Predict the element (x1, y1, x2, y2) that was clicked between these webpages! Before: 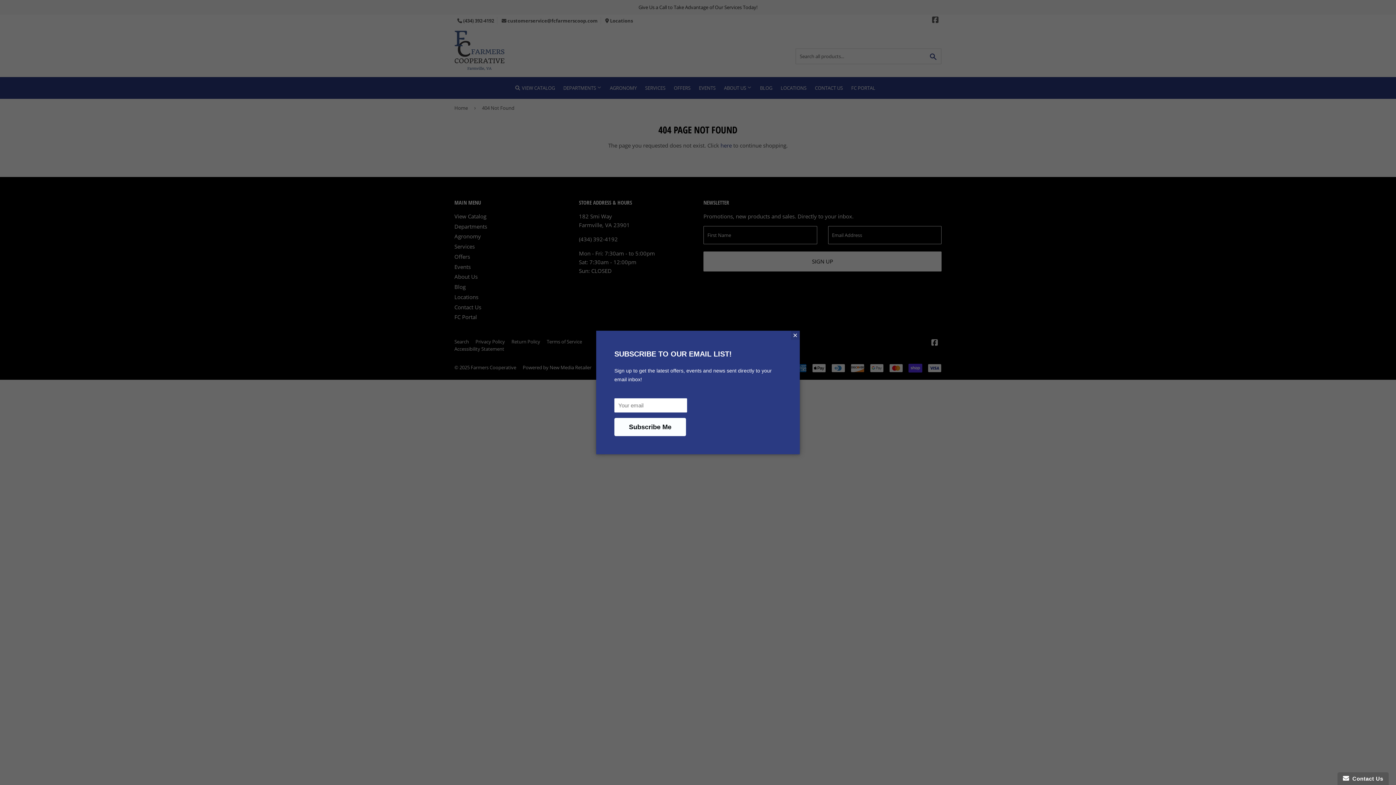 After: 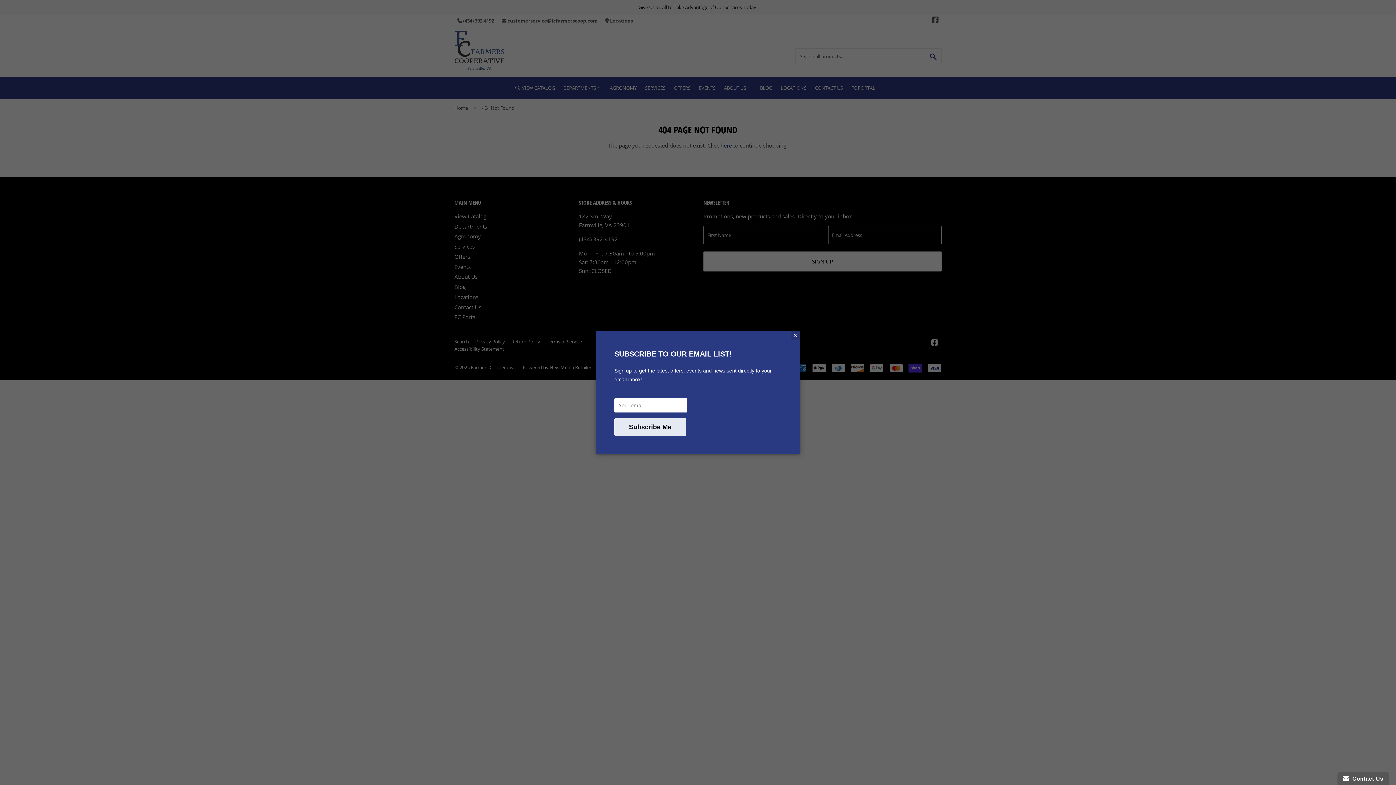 Action: label: Subscribe Me bbox: (614, 418, 686, 436)